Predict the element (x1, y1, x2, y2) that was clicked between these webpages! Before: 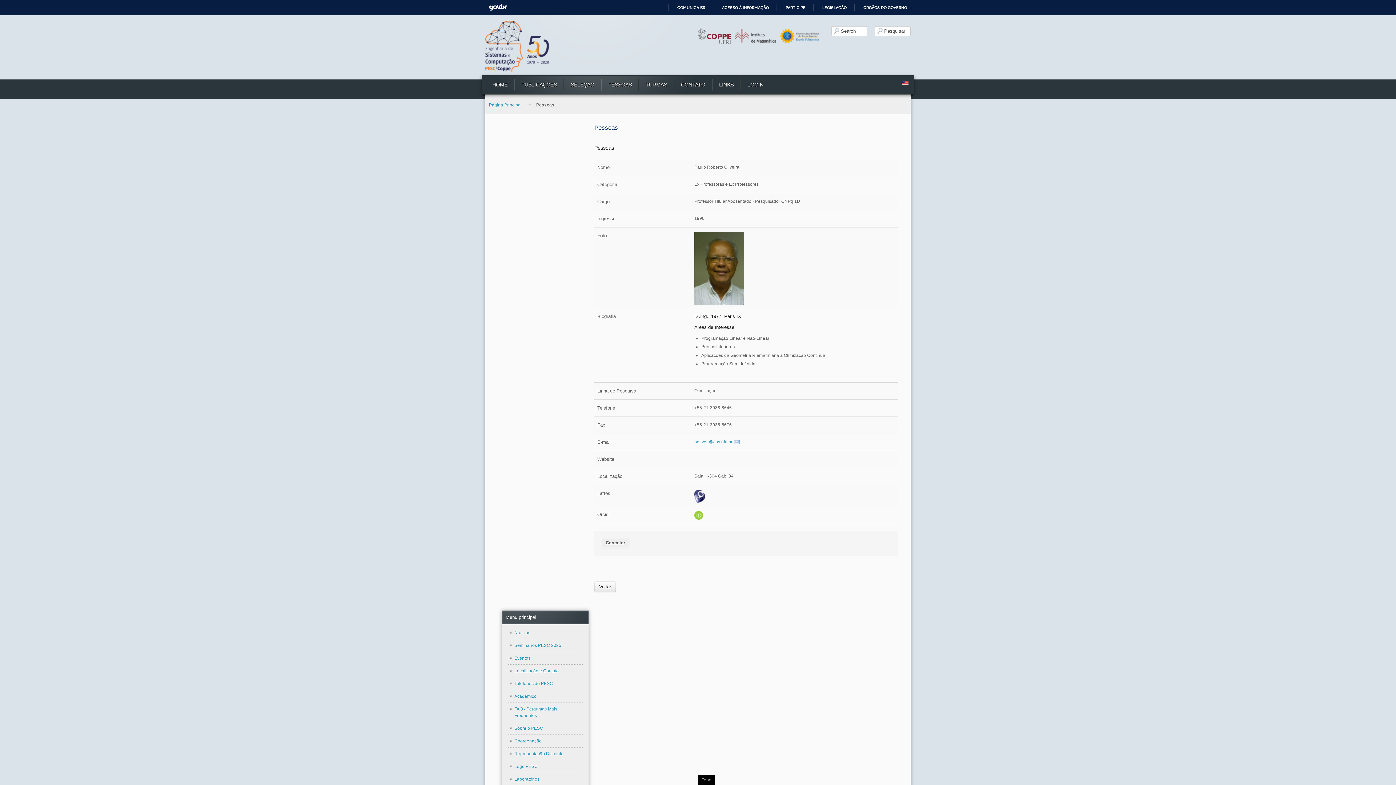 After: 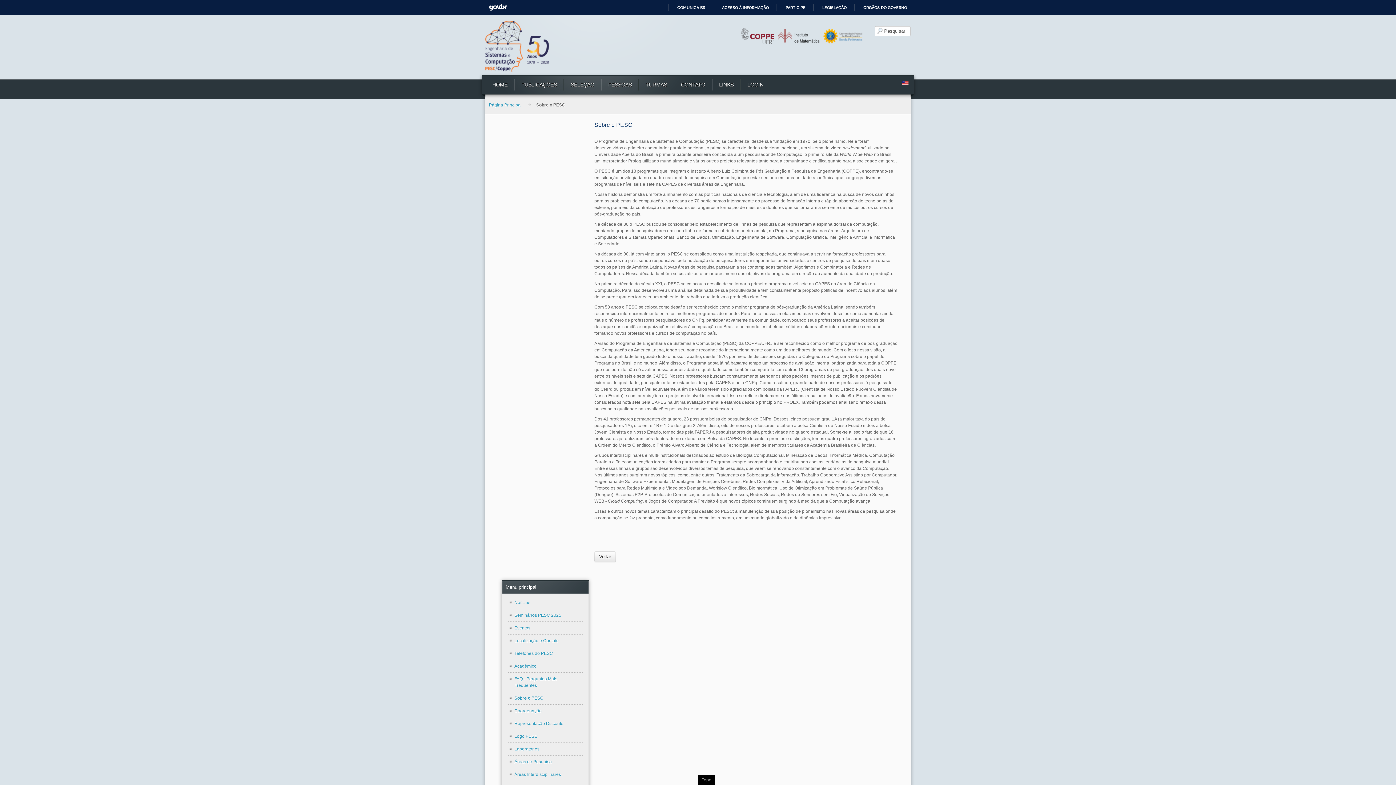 Action: label: Sobre o PESC bbox: (508, 722, 582, 735)